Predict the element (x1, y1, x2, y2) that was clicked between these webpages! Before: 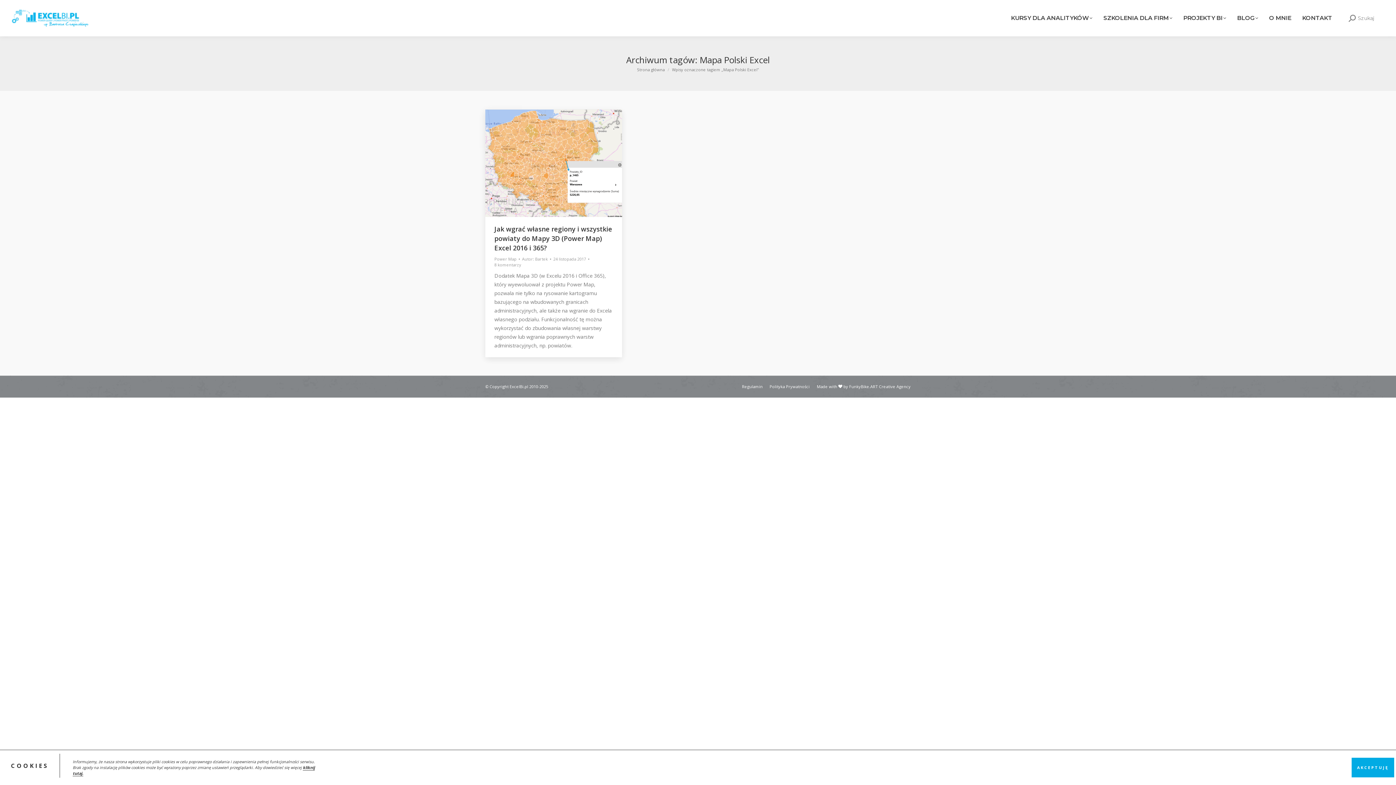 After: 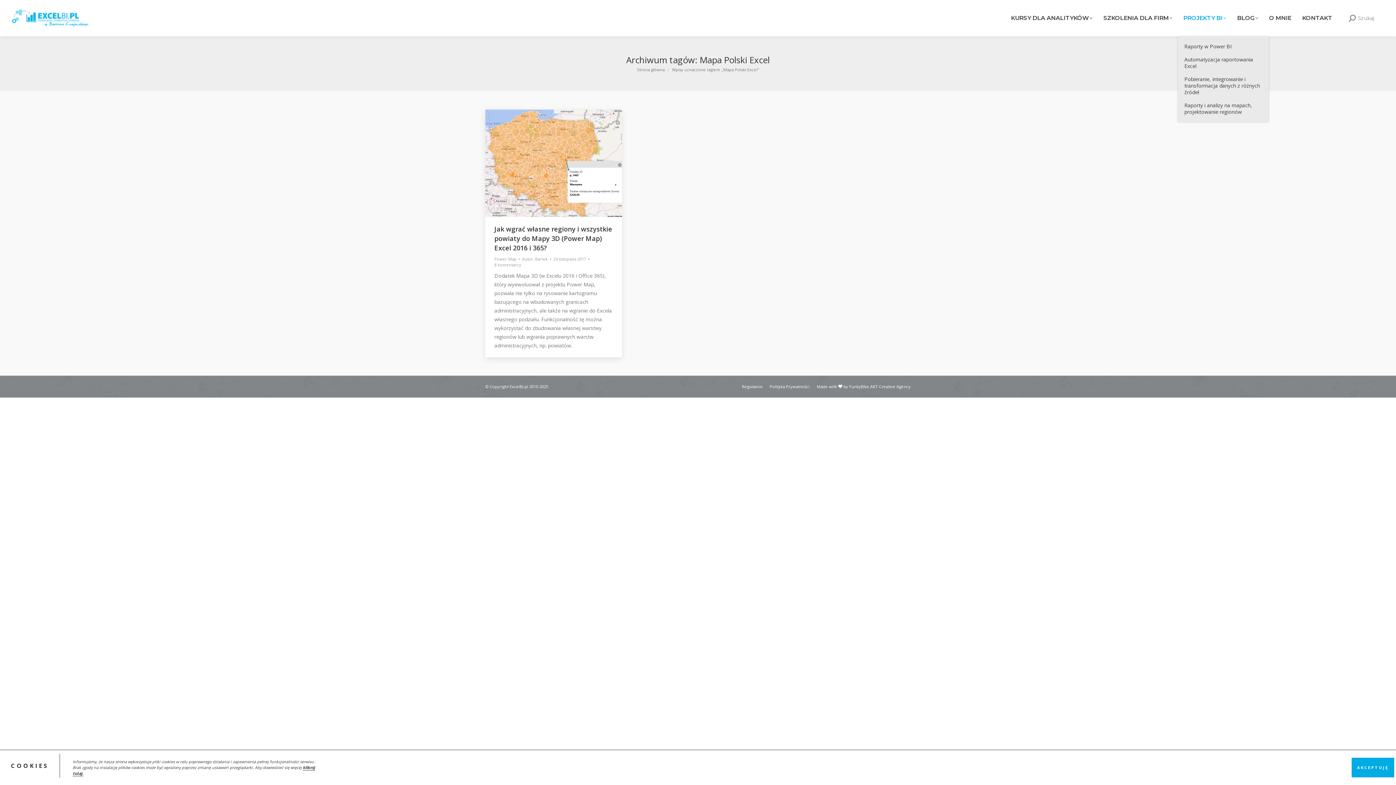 Action: bbox: (1178, 0, 1232, 36) label: PROJEKTY BI